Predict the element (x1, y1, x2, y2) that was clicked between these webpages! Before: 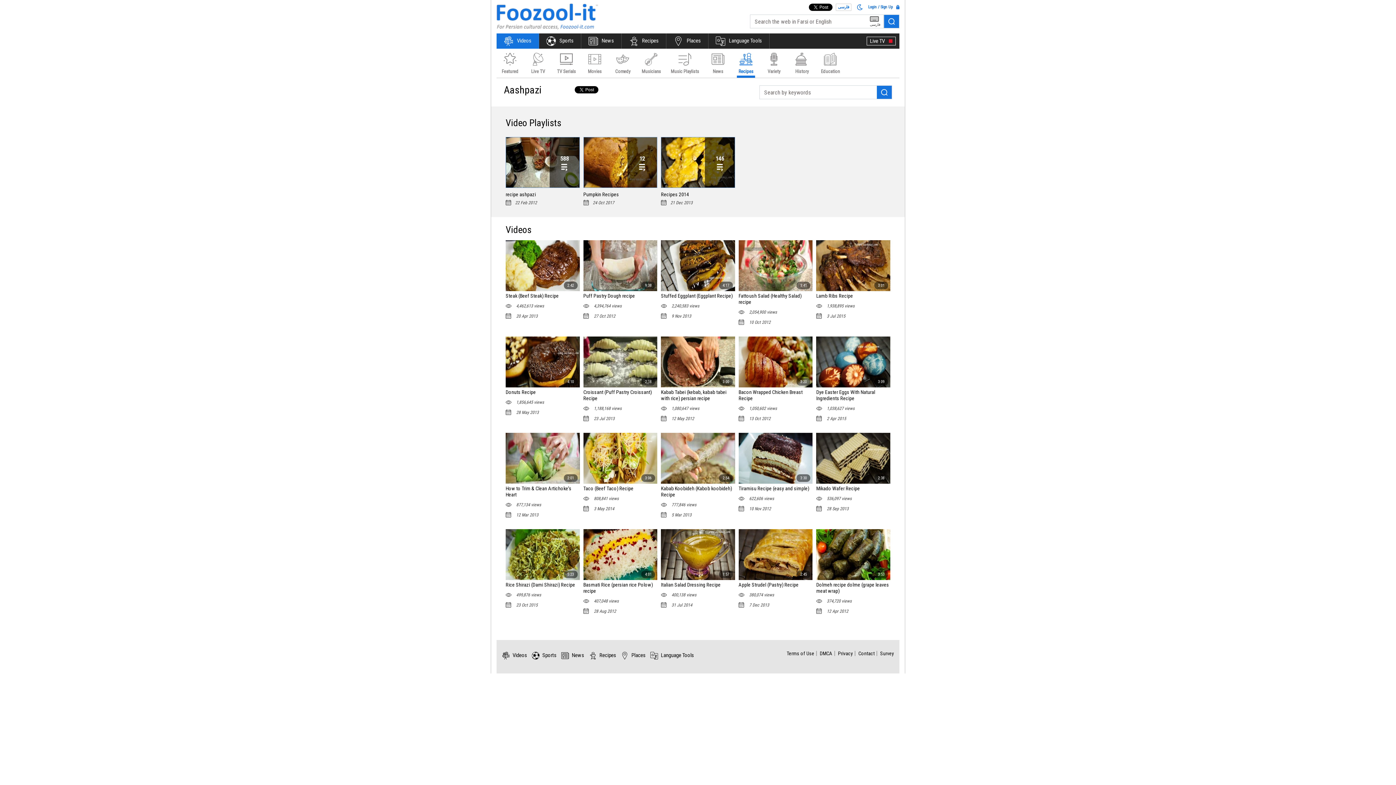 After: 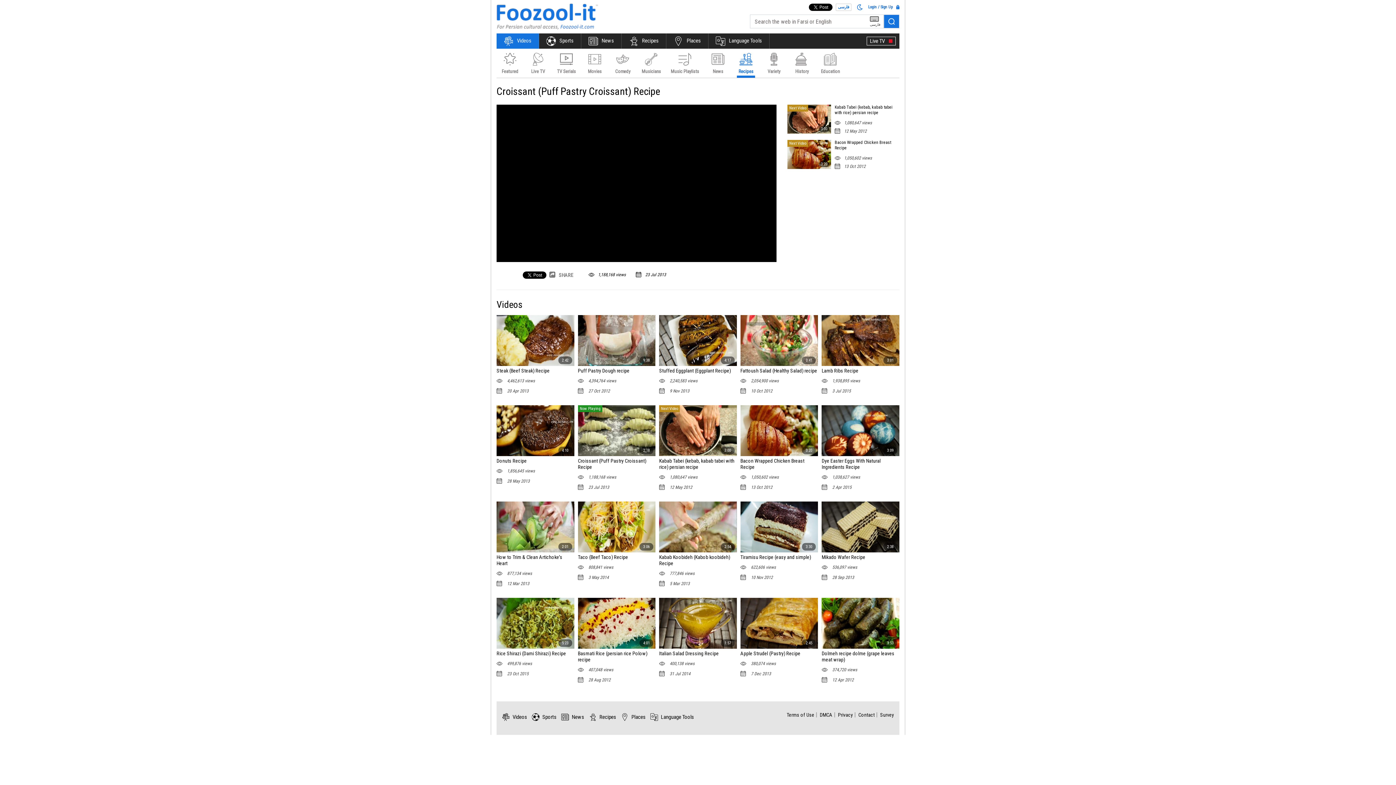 Action: bbox: (583, 336, 657, 422) label: 2:18
Croissant (Puff Pastry Croissant) Recipe

 1,188,168 views

 23 Jul 2013